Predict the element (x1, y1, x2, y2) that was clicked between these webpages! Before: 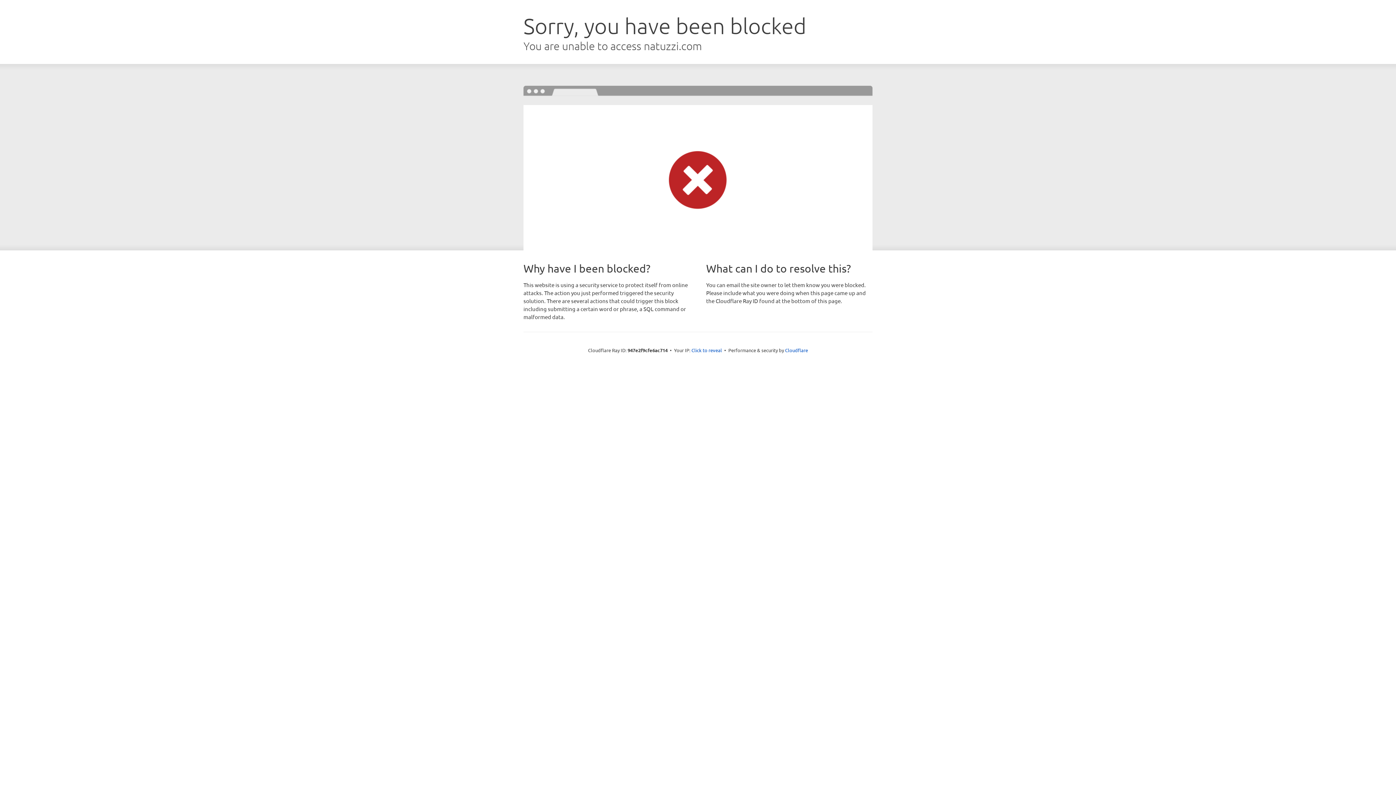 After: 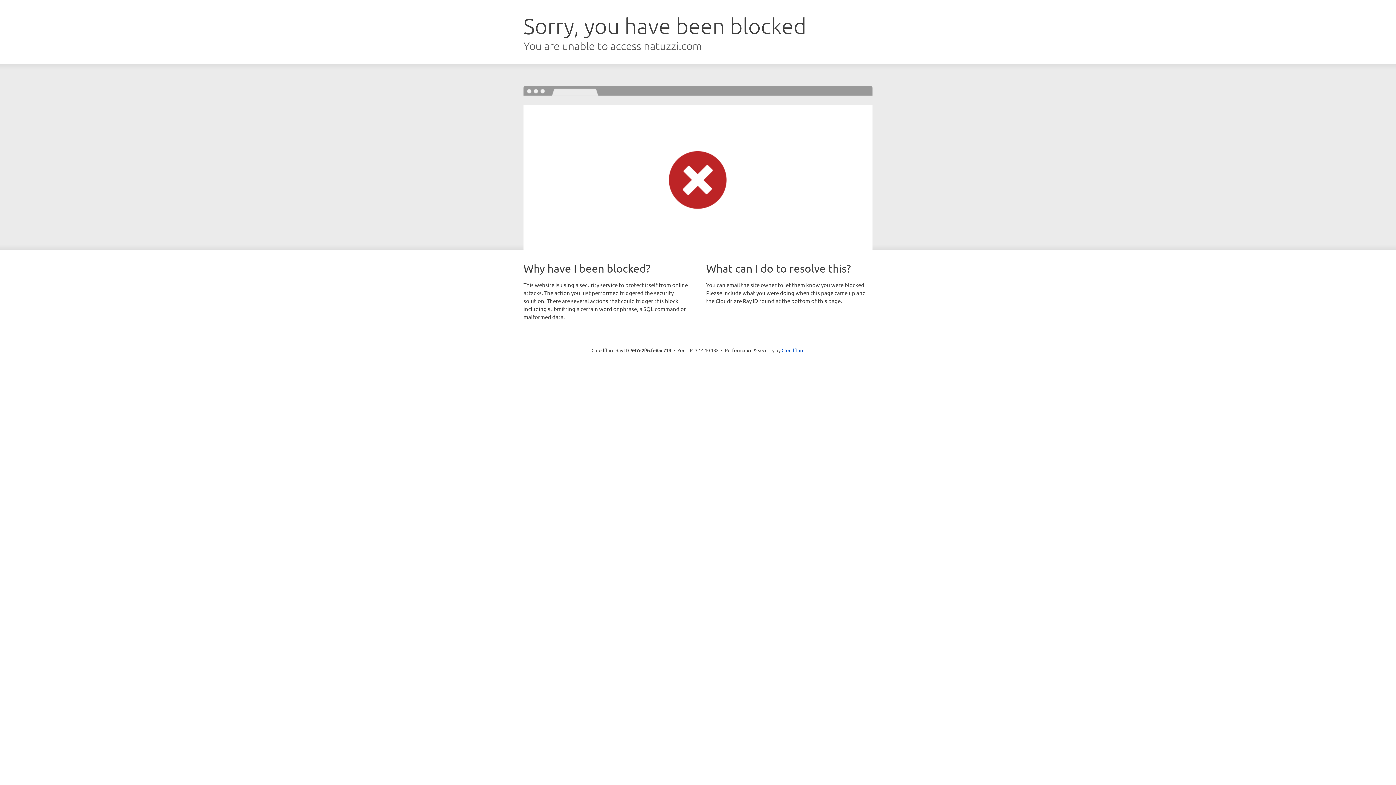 Action: label: Click to reveal bbox: (691, 346, 722, 353)